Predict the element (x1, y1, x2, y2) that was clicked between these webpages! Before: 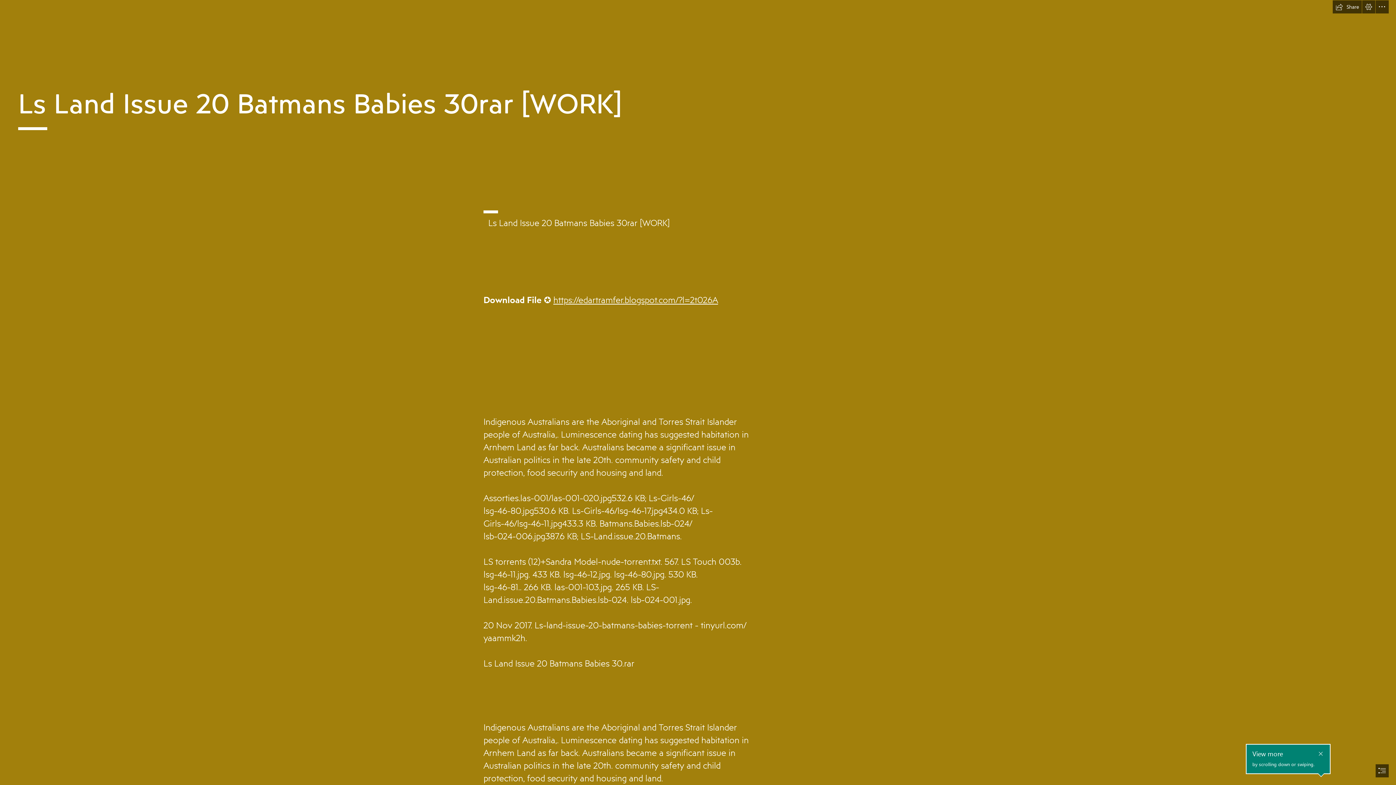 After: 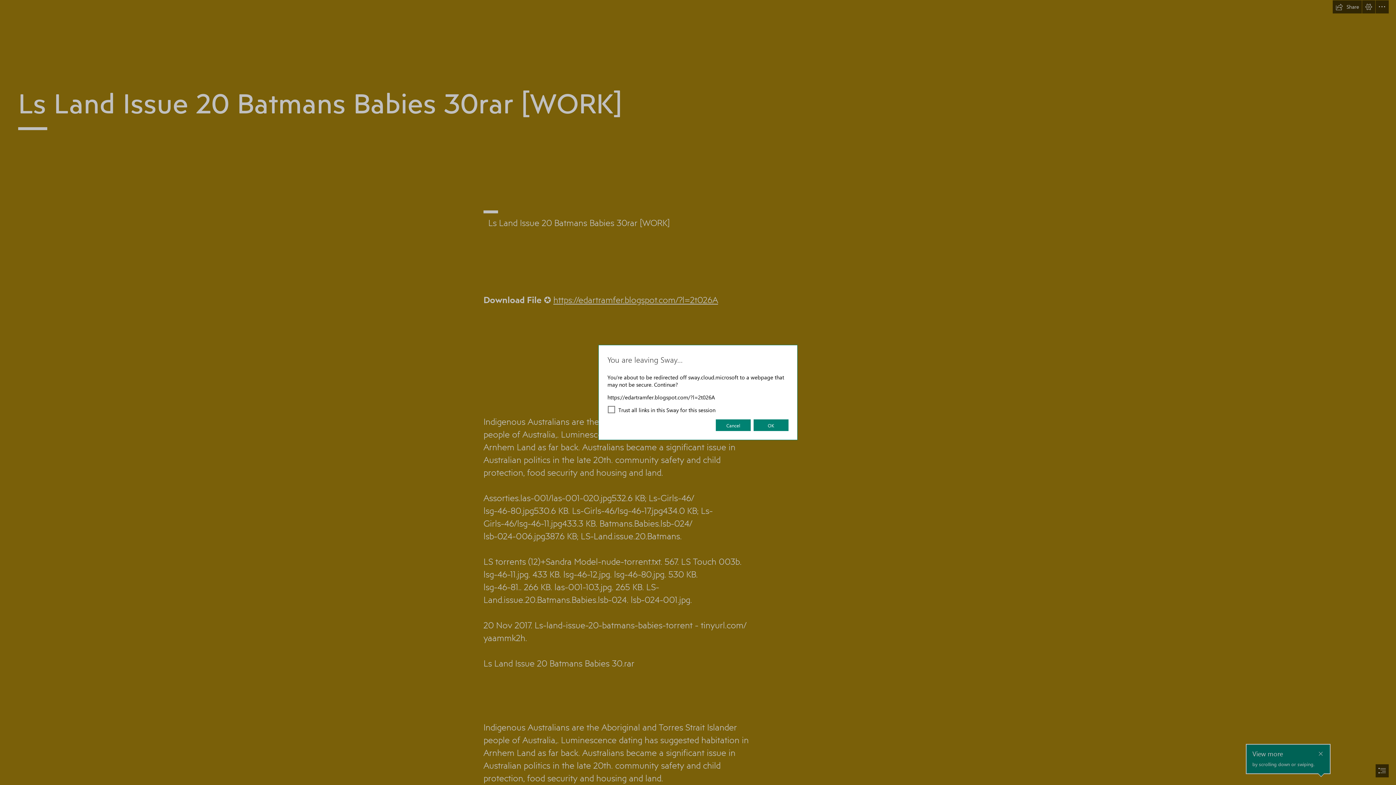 Action: bbox: (553, 293, 718, 305) label: https://edartramfer.blogspot.com/?l=2t026A